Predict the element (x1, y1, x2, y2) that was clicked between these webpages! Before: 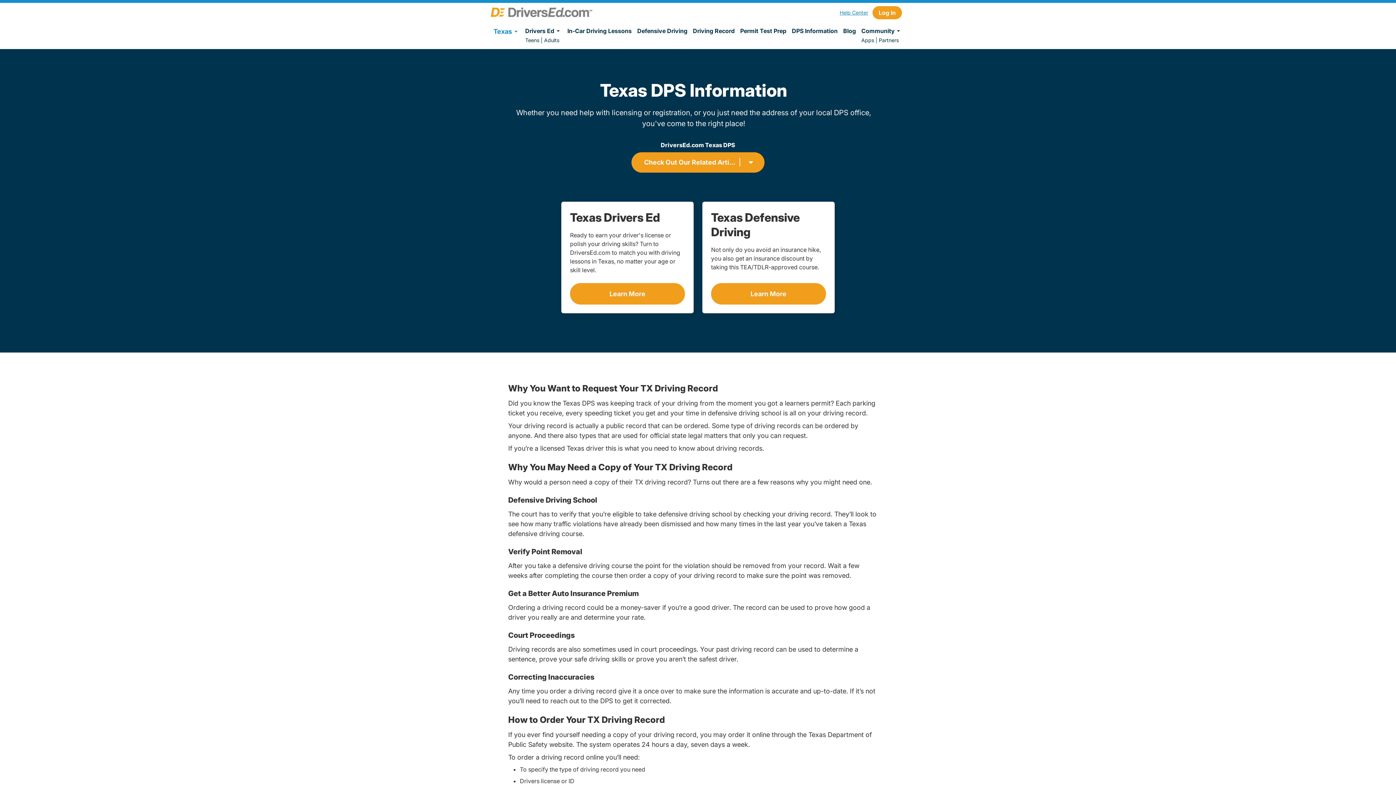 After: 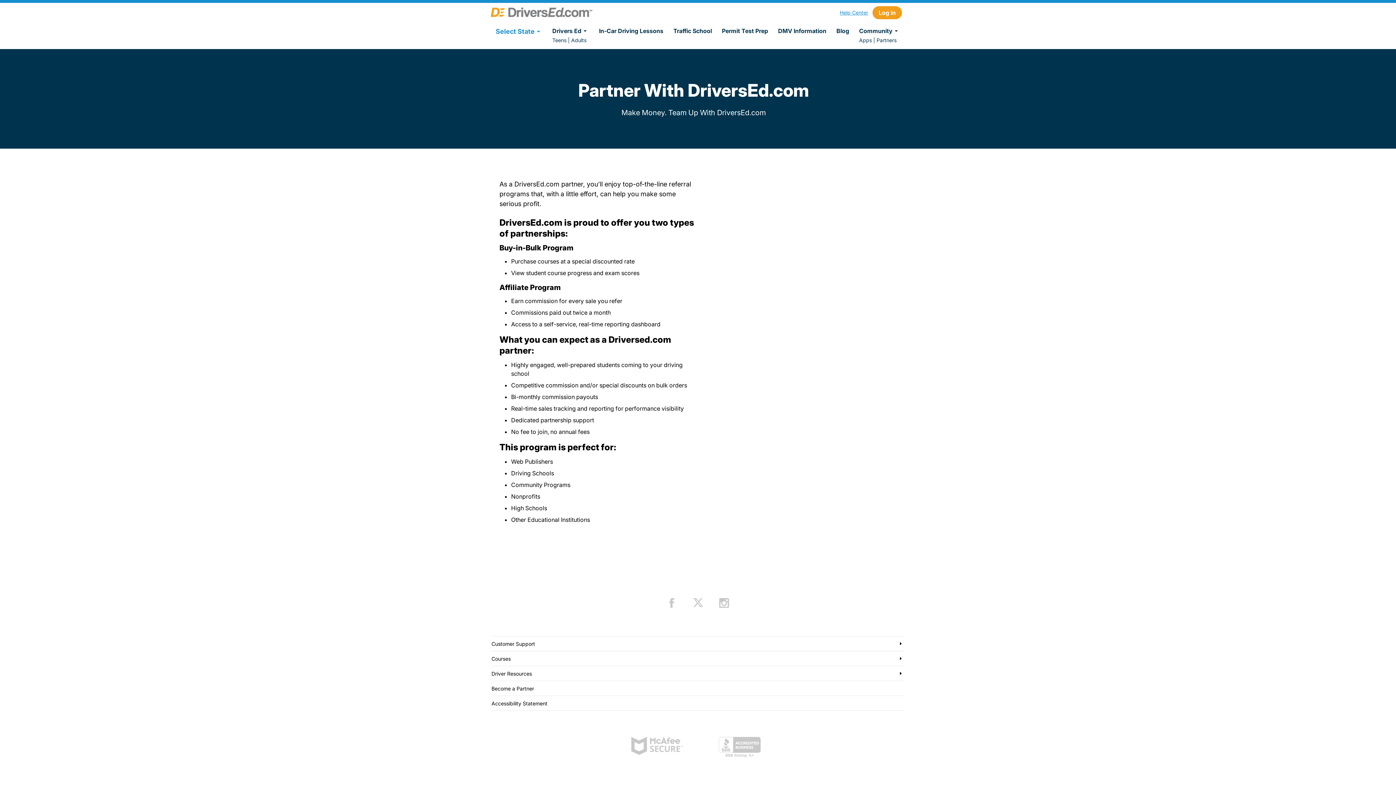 Action: label: Partners bbox: (879, 37, 899, 43)